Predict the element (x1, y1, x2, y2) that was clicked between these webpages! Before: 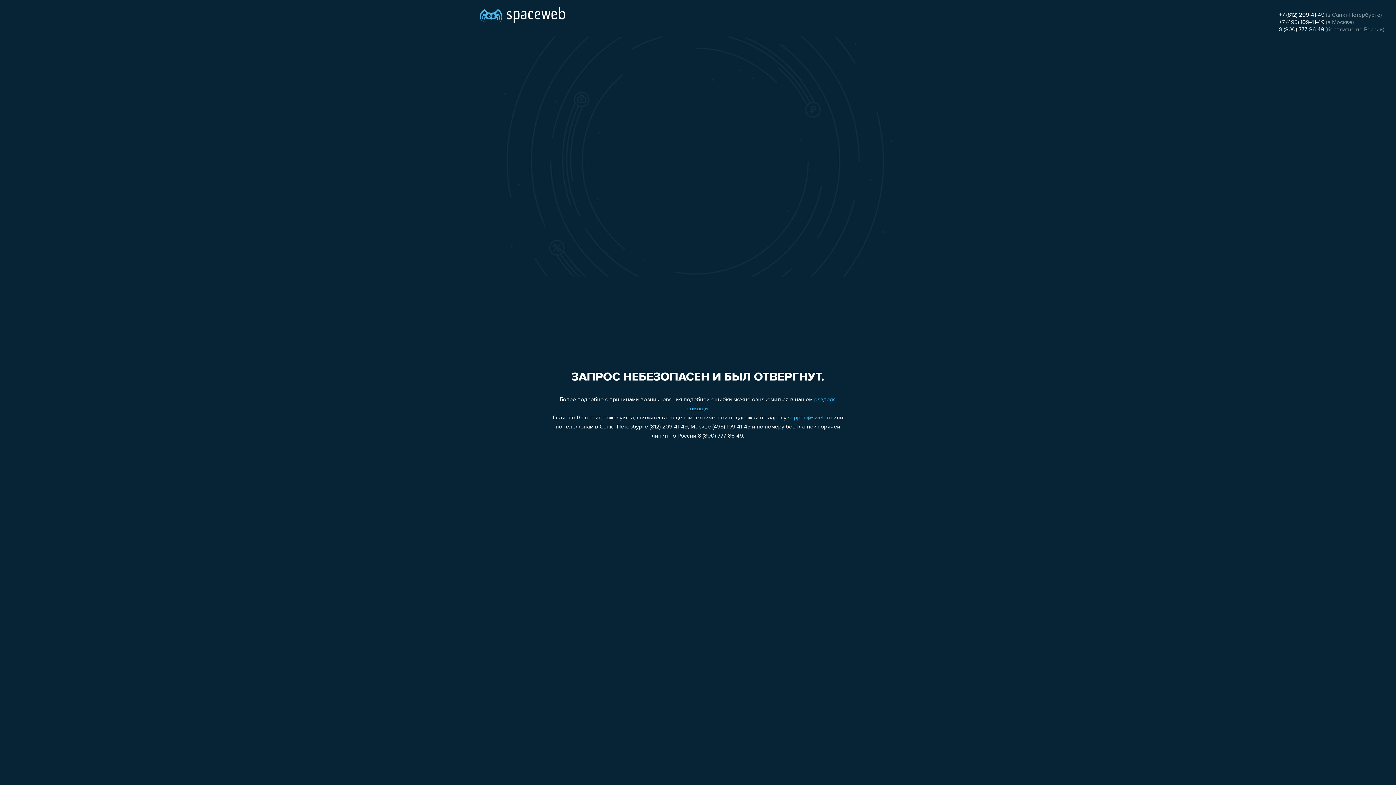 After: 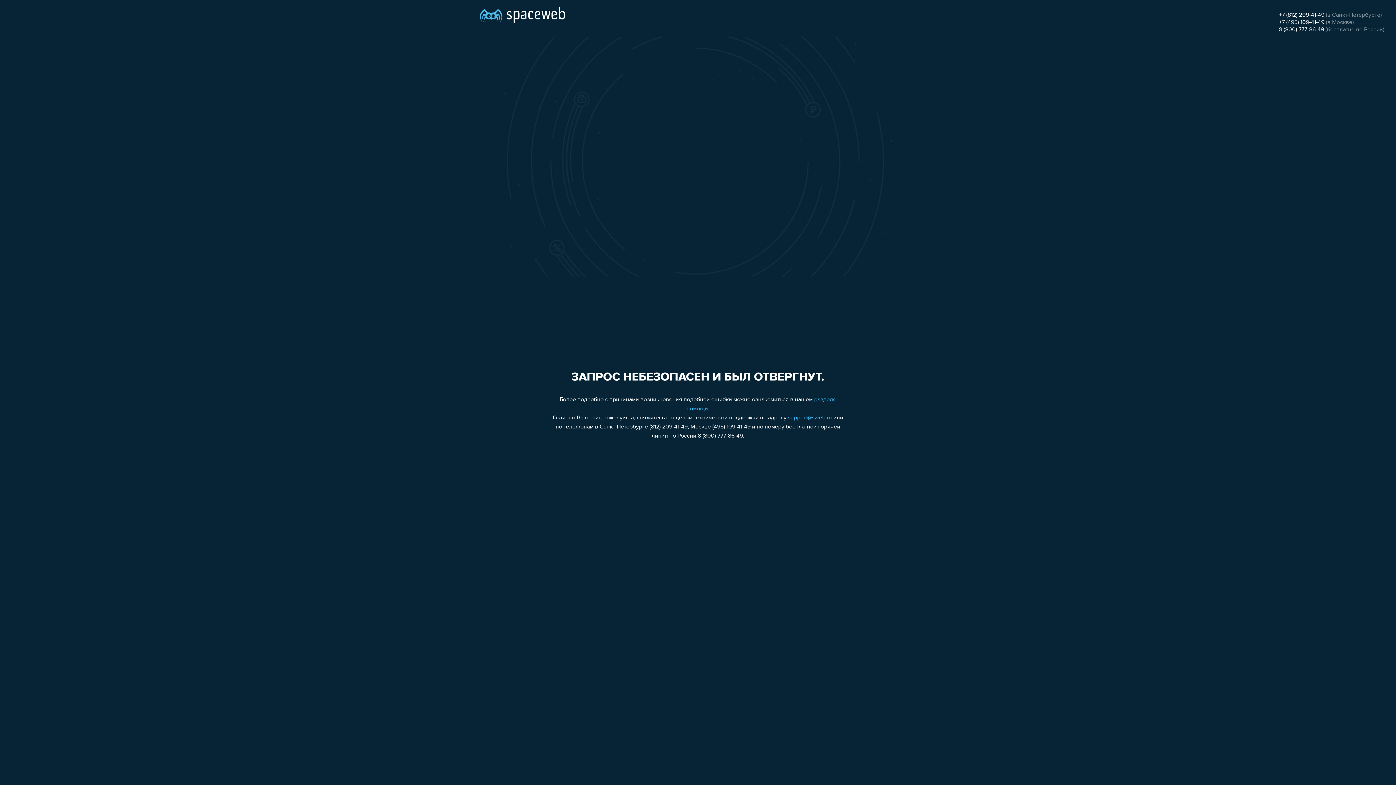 Action: label: +7 (812) 209-41-49 bbox: (1279, 12, 1324, 18)